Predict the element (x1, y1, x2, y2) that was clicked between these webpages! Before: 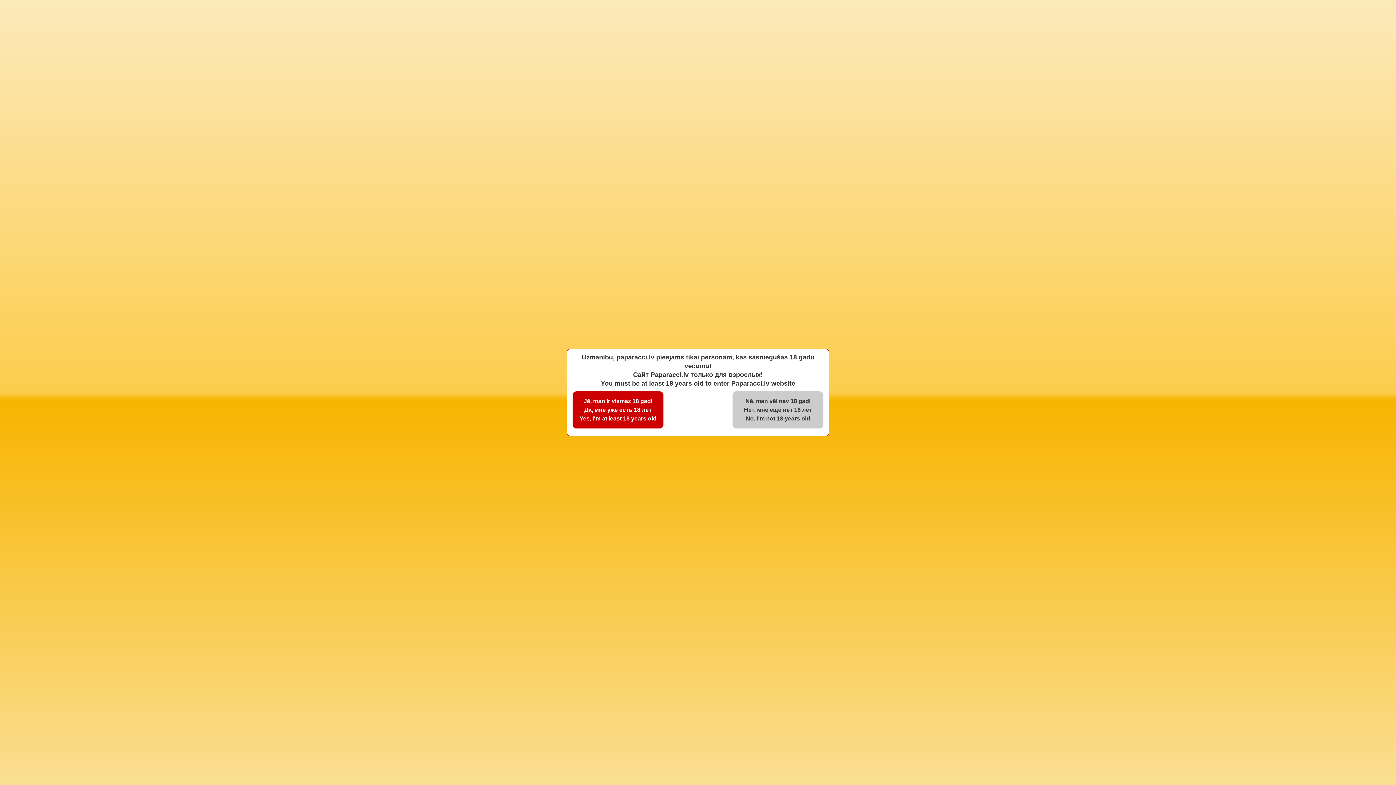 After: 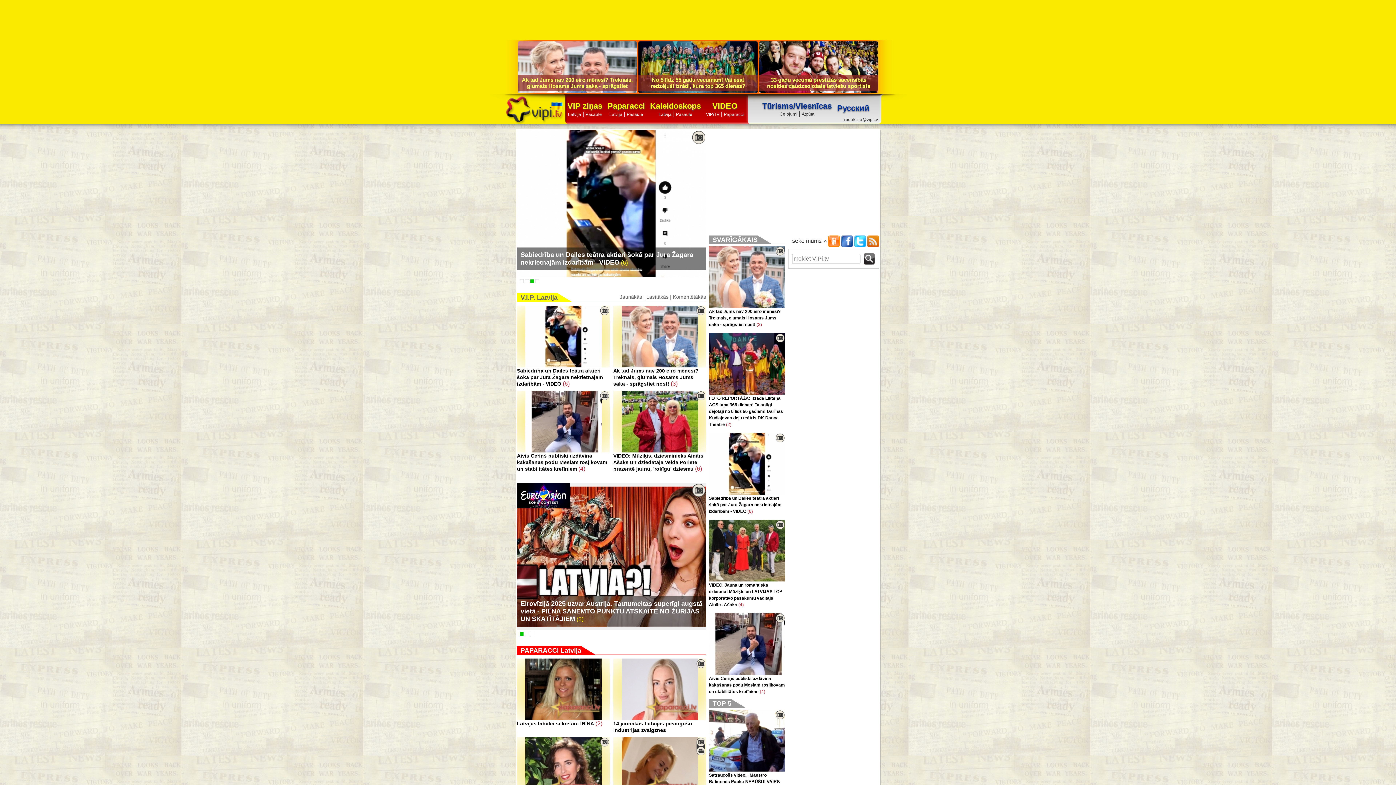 Action: label: Nē, man vēl nav 18 gadi
Нет, мне ещё нет 18 лет
No, I'm not 18 years old bbox: (732, 391, 823, 428)